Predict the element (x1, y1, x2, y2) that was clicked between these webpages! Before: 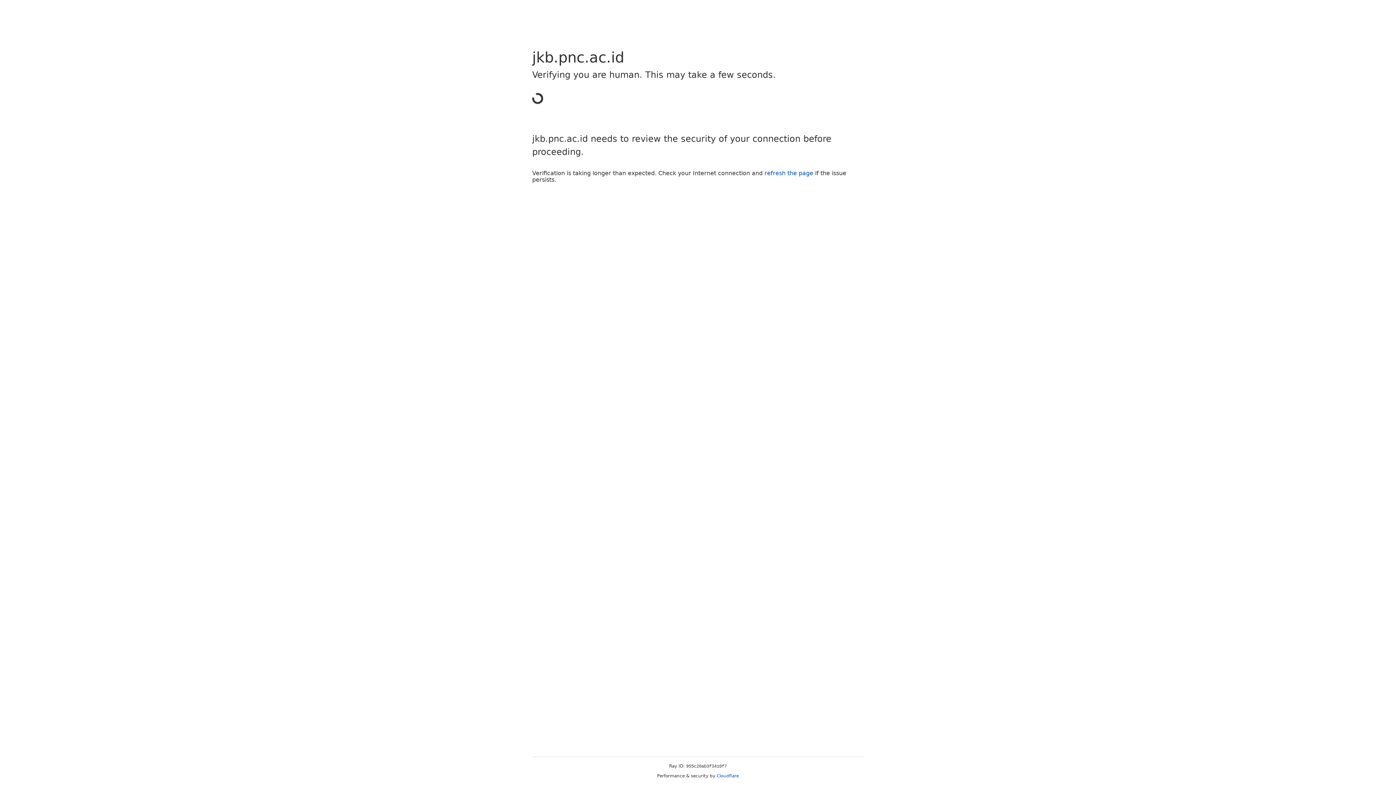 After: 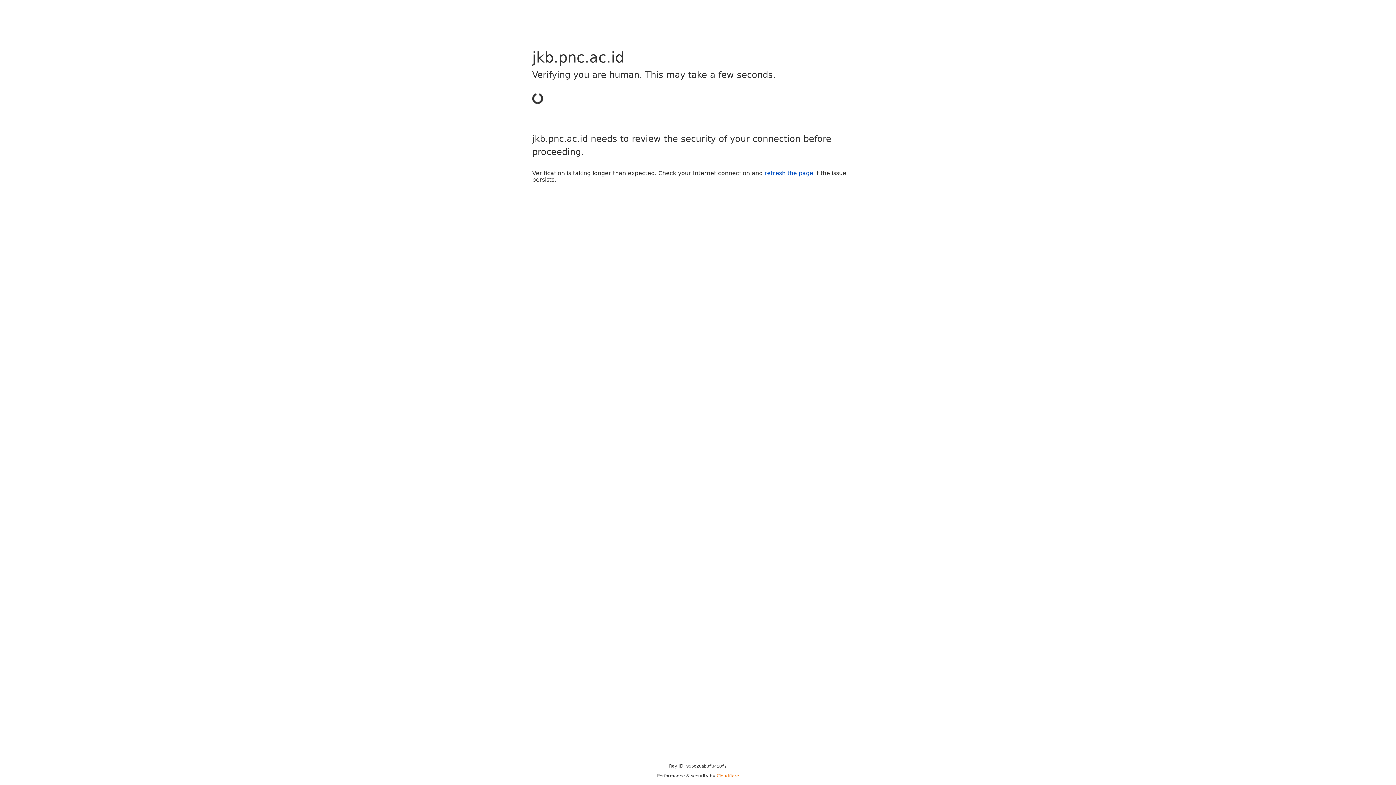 Action: bbox: (716, 773, 739, 778) label: Cloudflare